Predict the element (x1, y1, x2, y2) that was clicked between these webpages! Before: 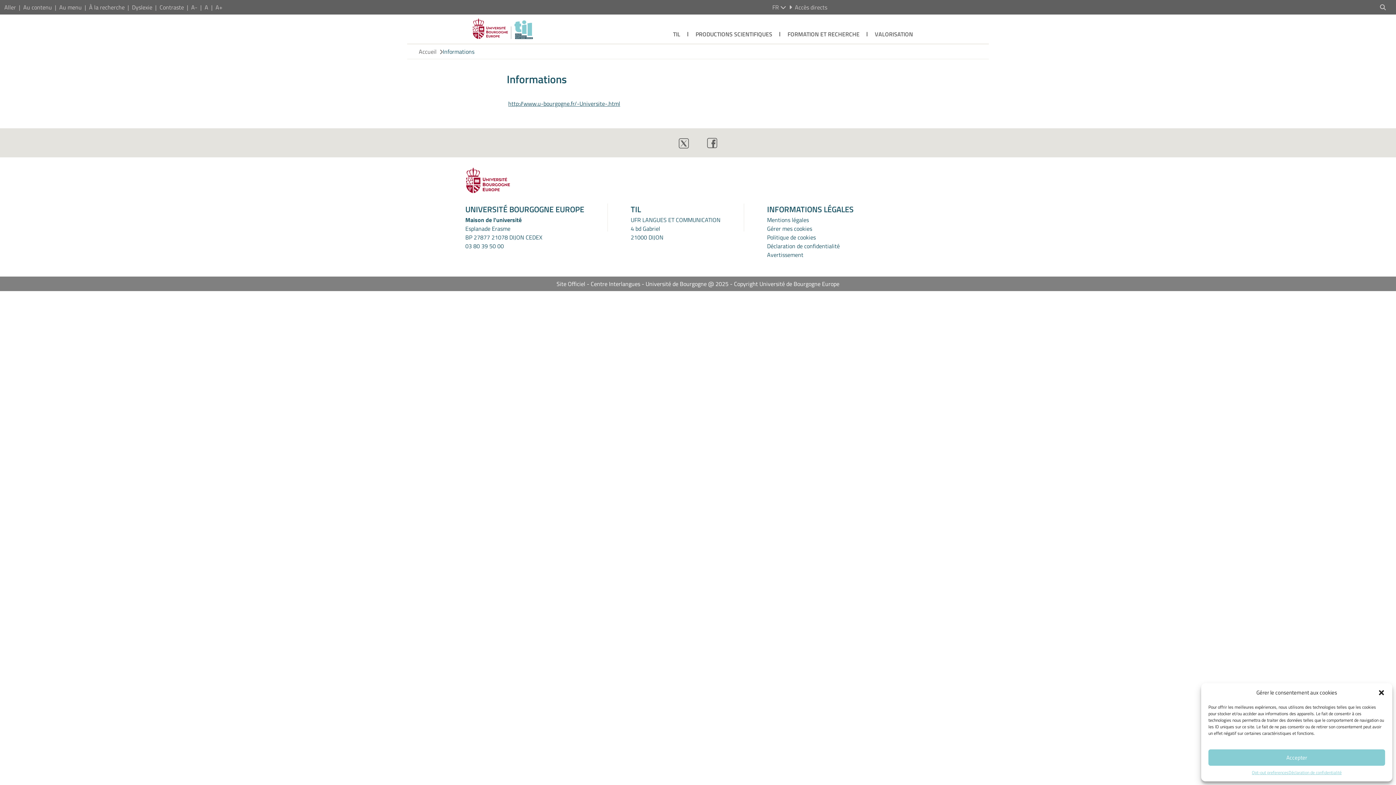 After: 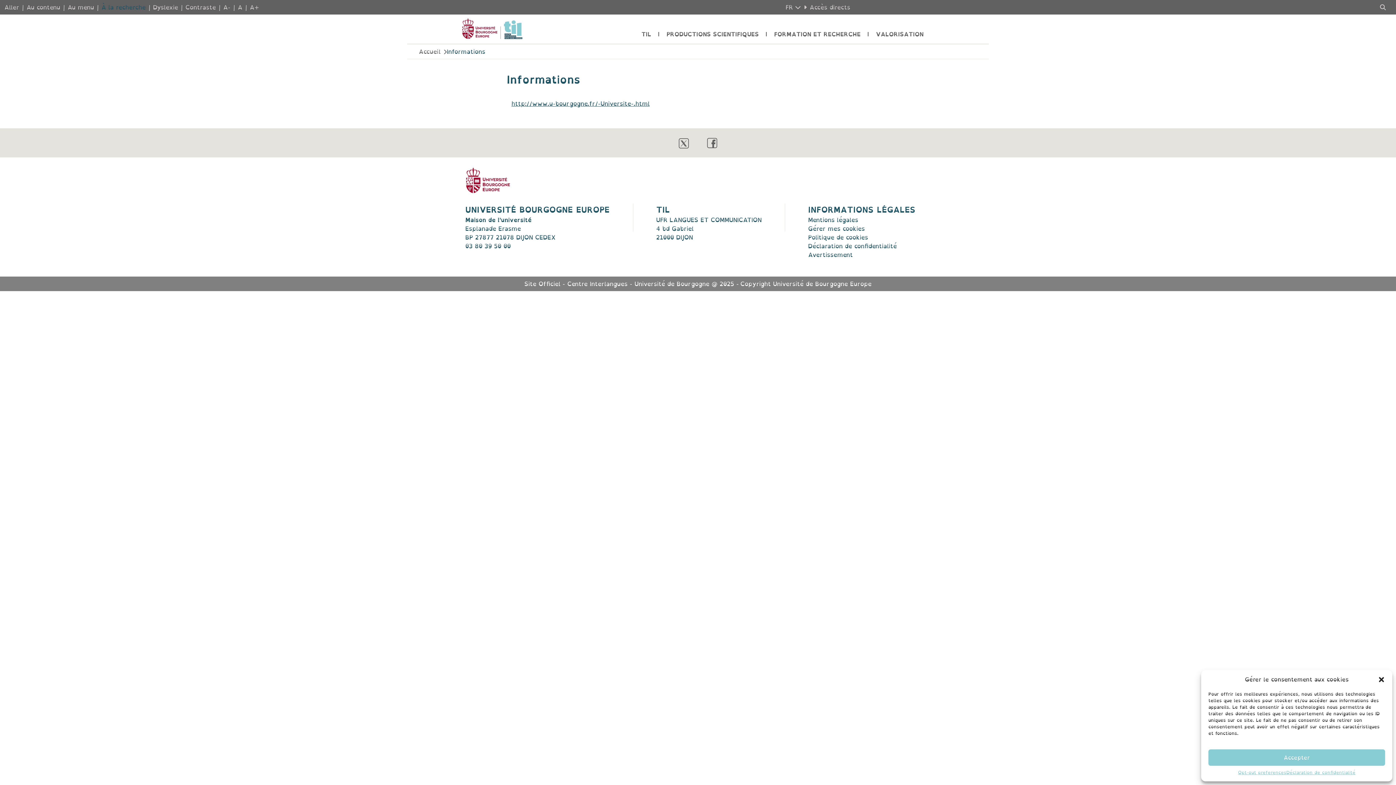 Action: label: Dyslexie bbox: (132, 2, 152, 11)